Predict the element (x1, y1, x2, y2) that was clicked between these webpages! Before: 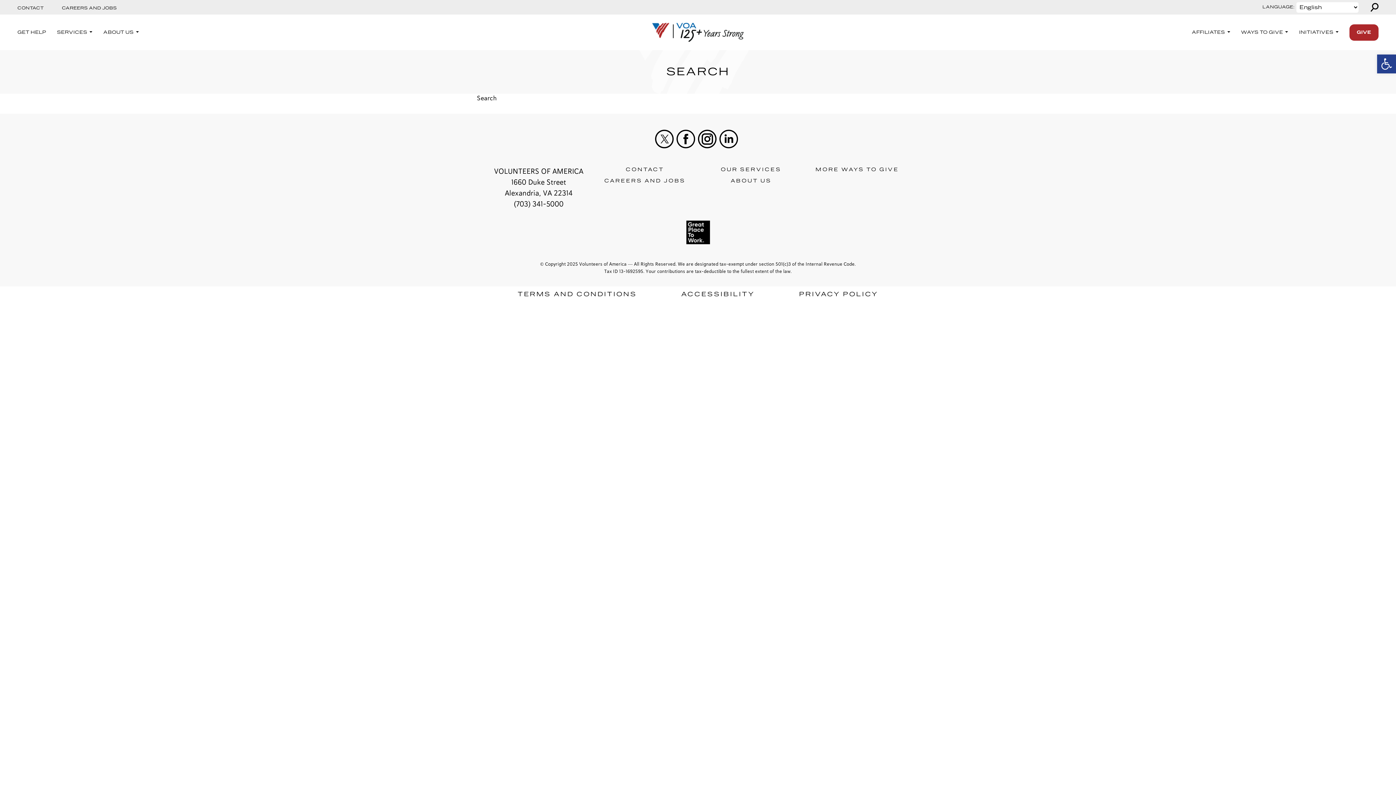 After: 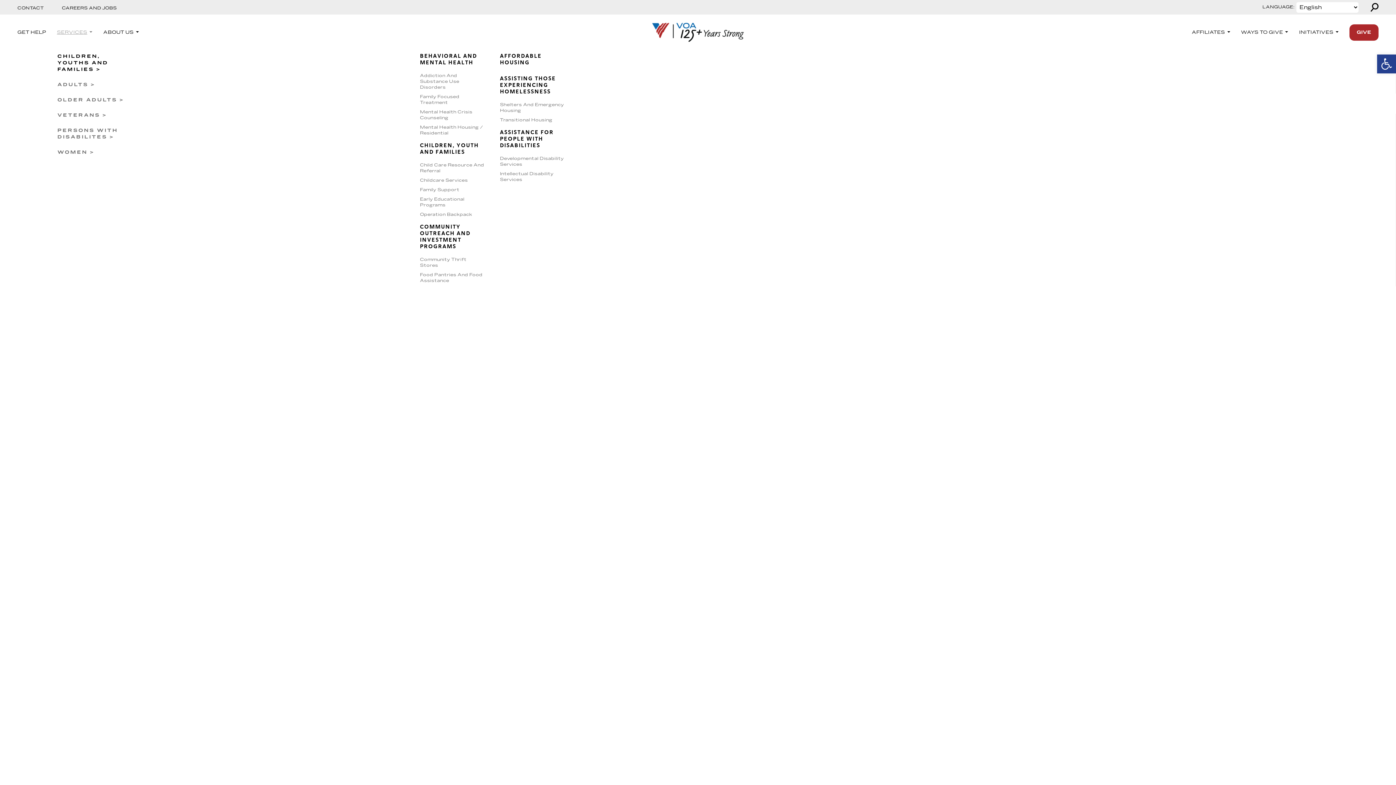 Action: bbox: (56, 27, 92, 37) label: SERVICES